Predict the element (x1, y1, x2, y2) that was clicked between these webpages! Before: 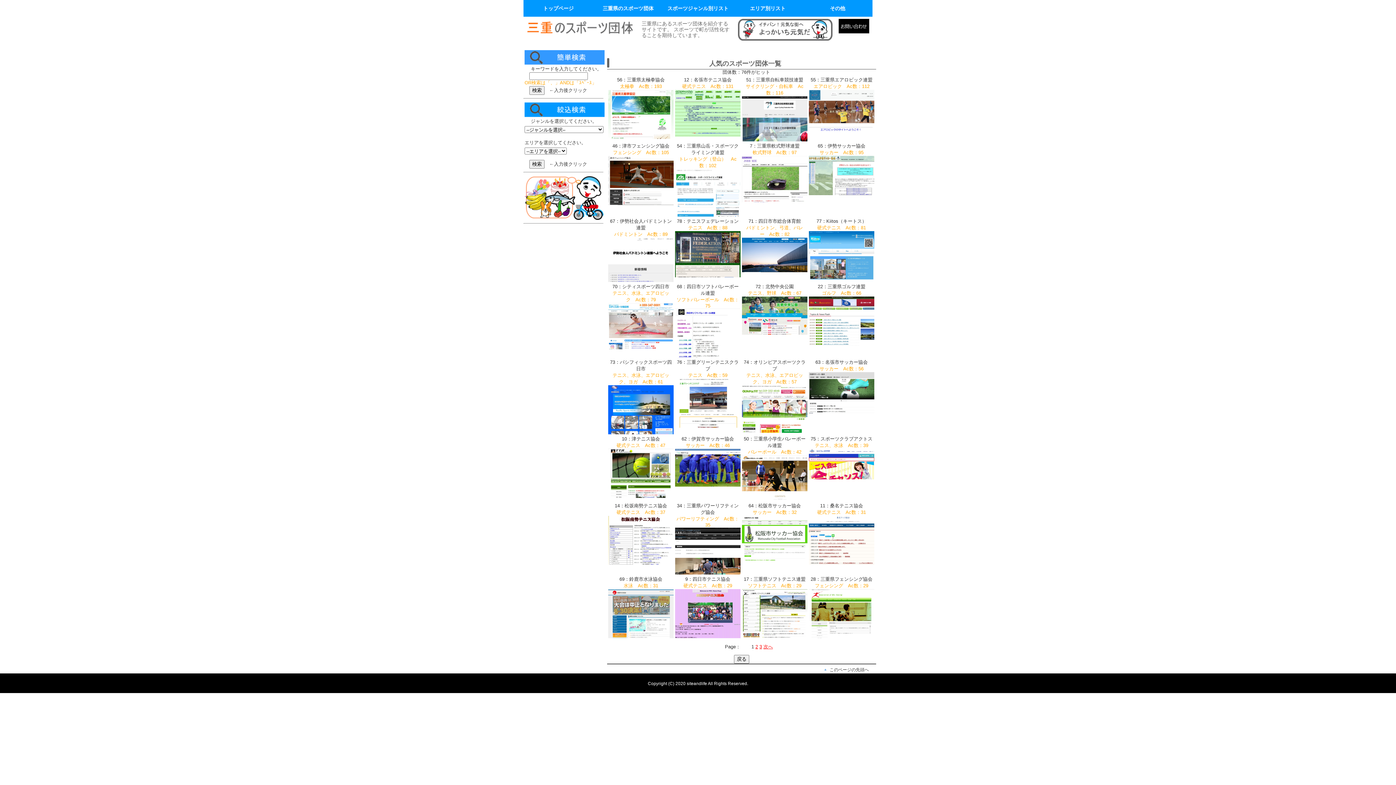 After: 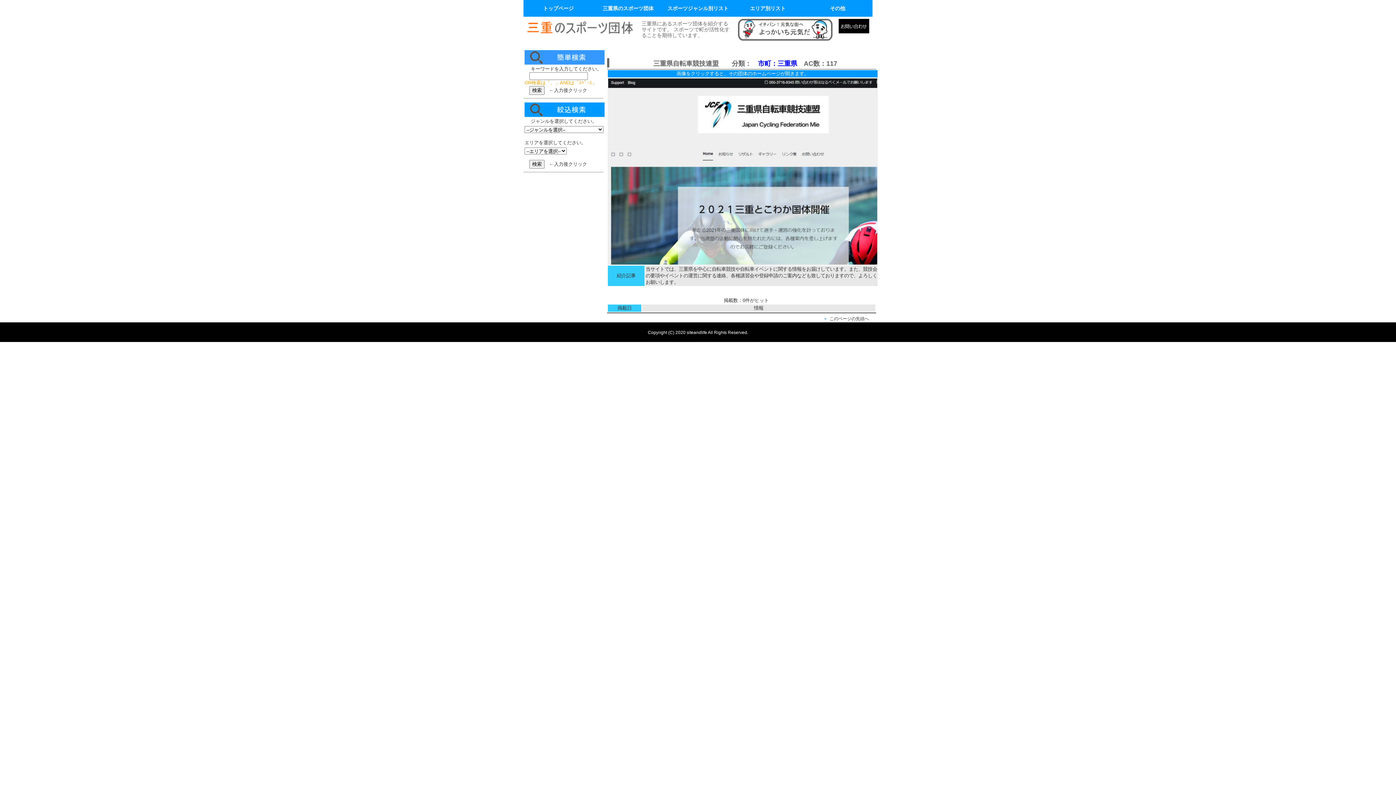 Action: bbox: (742, 137, 807, 142)